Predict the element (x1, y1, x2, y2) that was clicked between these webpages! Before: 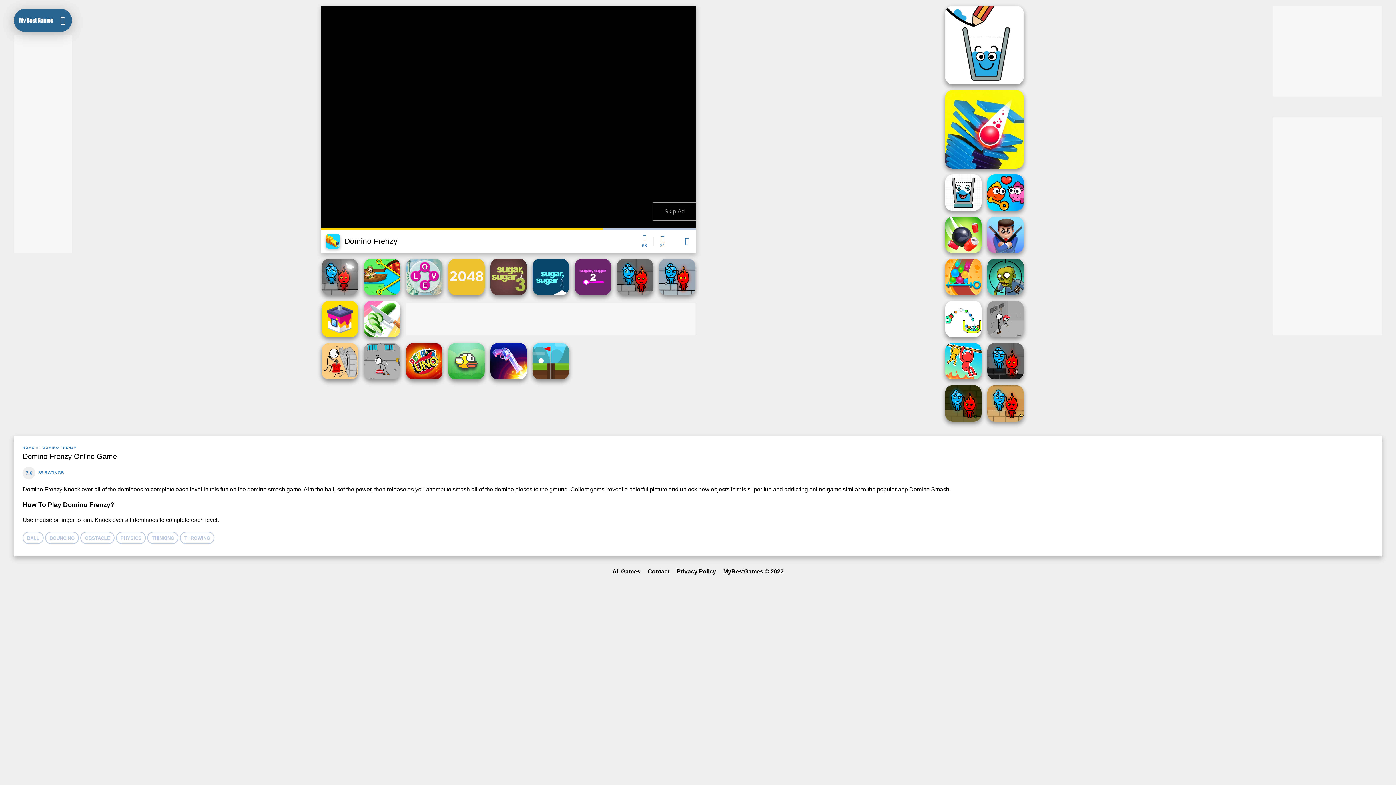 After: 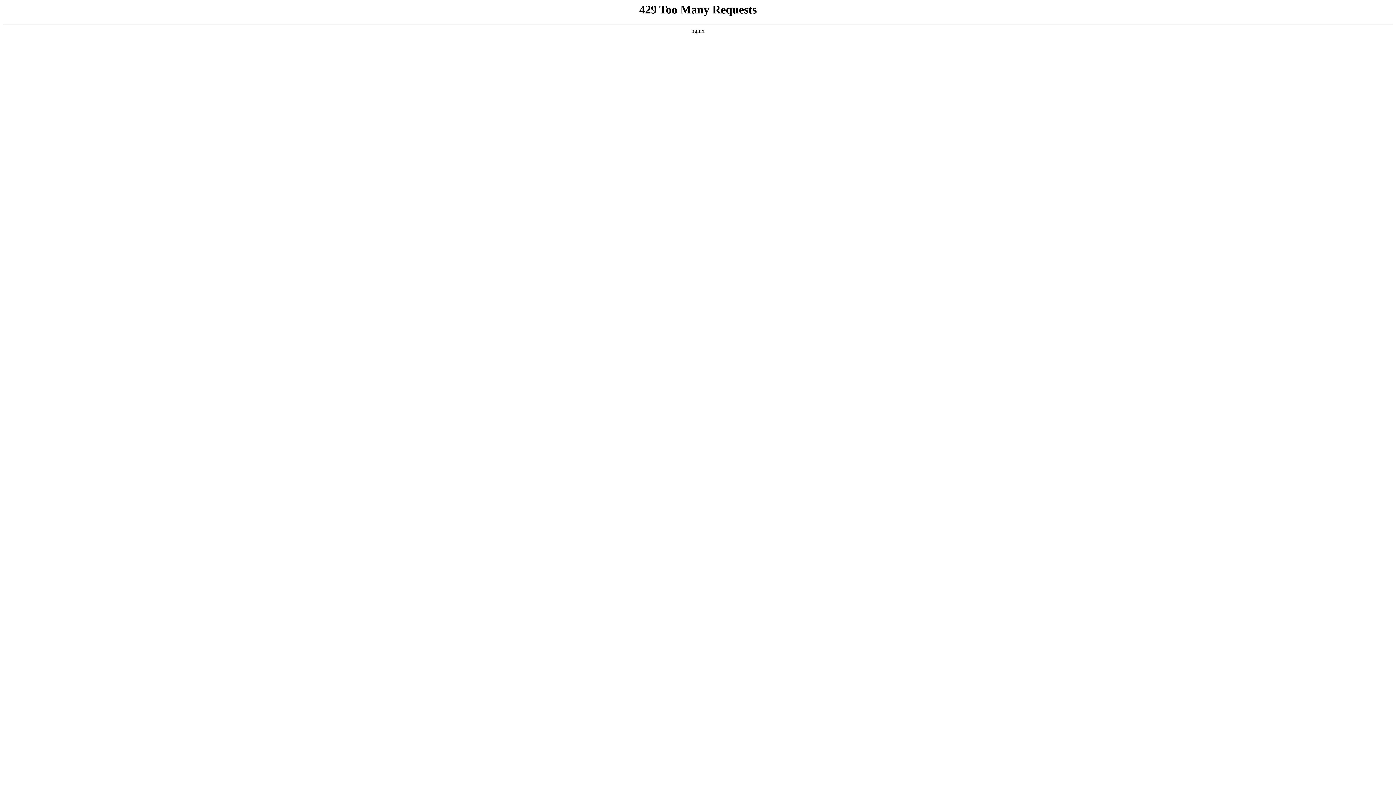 Action: bbox: (448, 343, 484, 379) label: Flappy Bird